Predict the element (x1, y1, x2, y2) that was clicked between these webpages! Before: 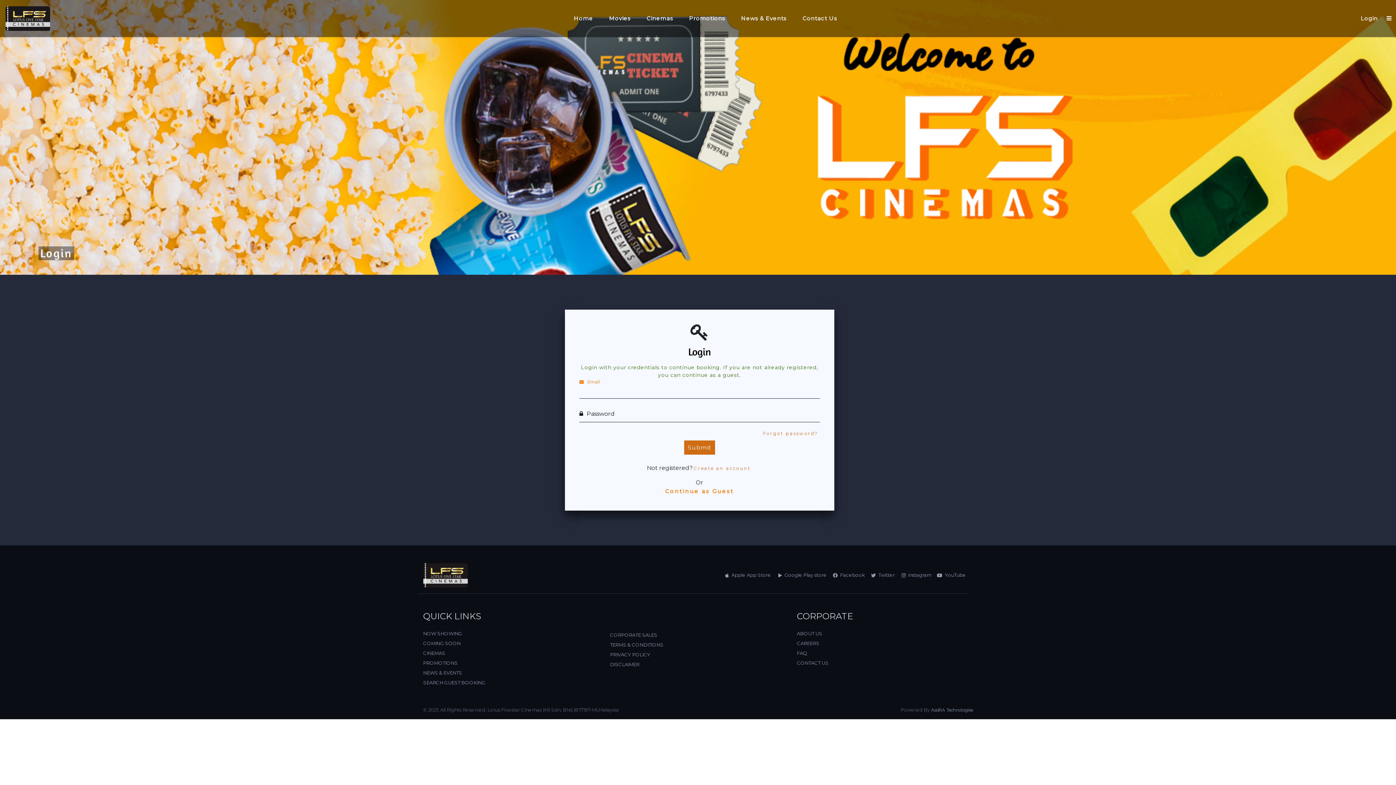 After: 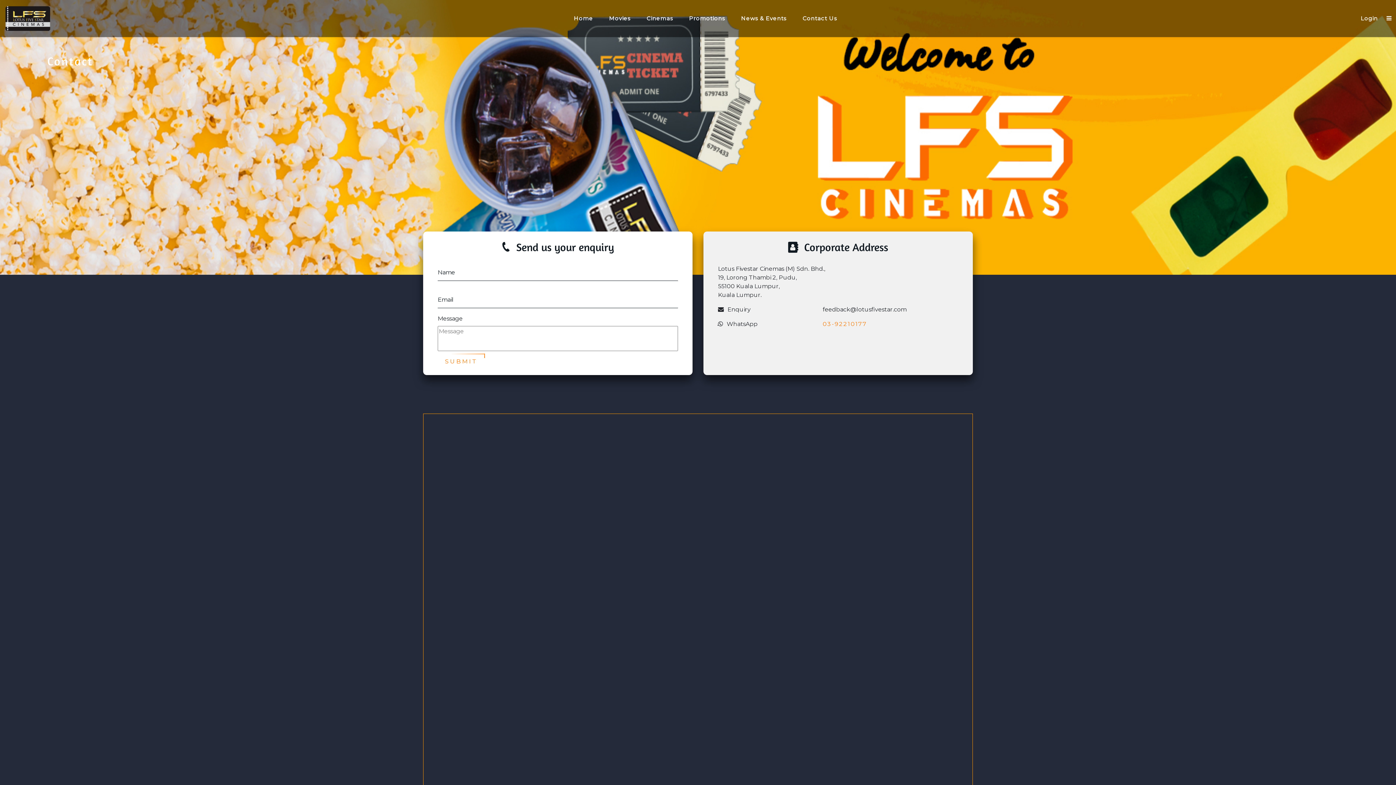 Action: label: CONTACT US bbox: (797, 660, 828, 669)